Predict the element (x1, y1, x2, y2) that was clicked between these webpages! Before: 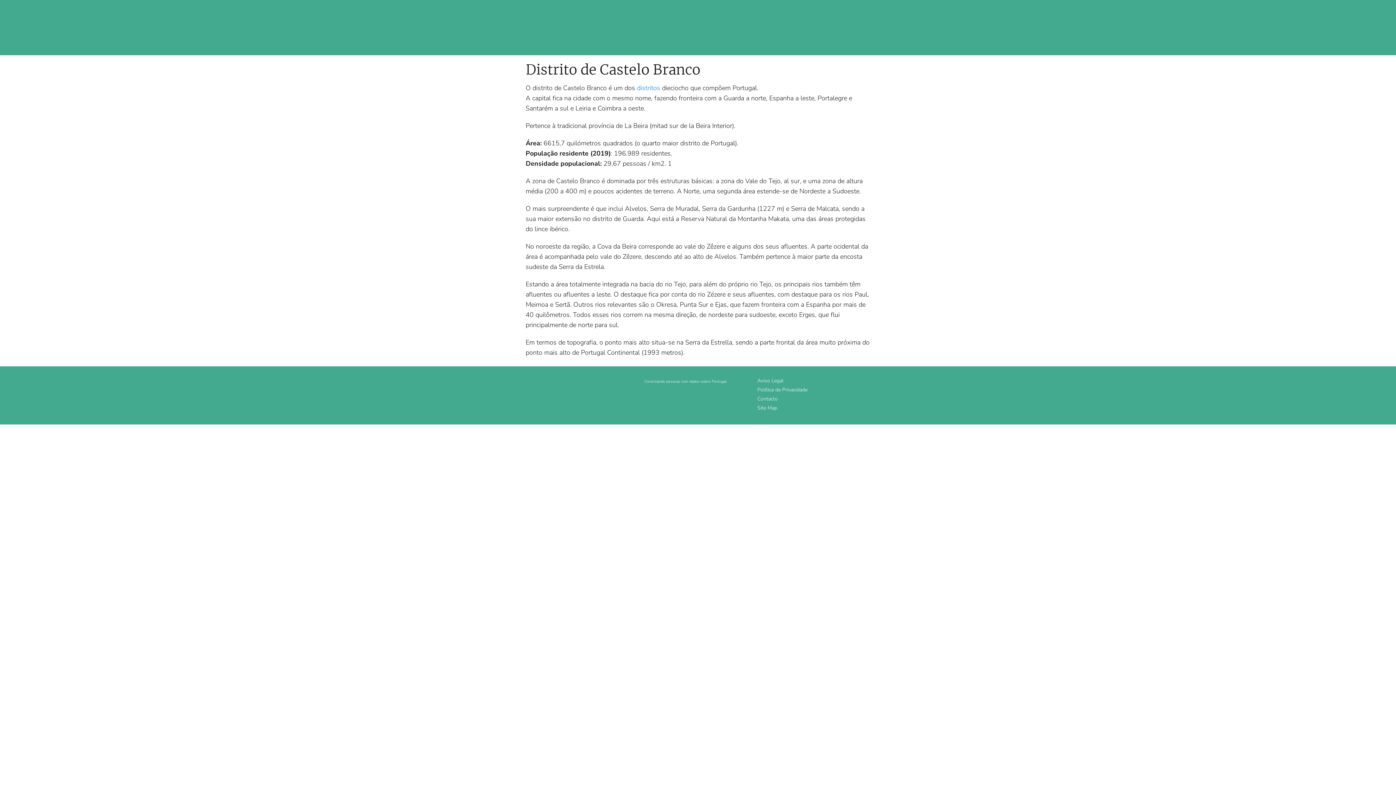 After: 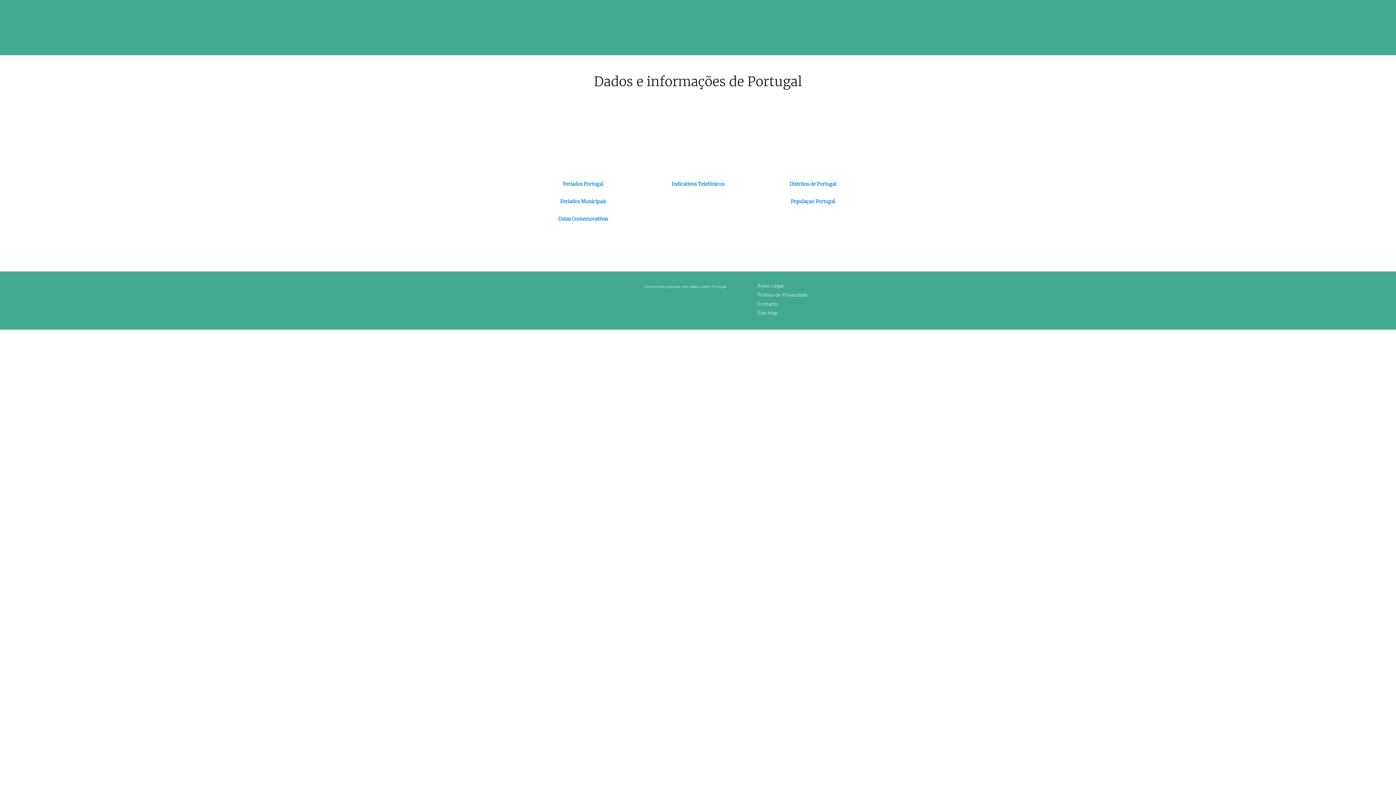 Action: bbox: (525, 377, 584, 389)